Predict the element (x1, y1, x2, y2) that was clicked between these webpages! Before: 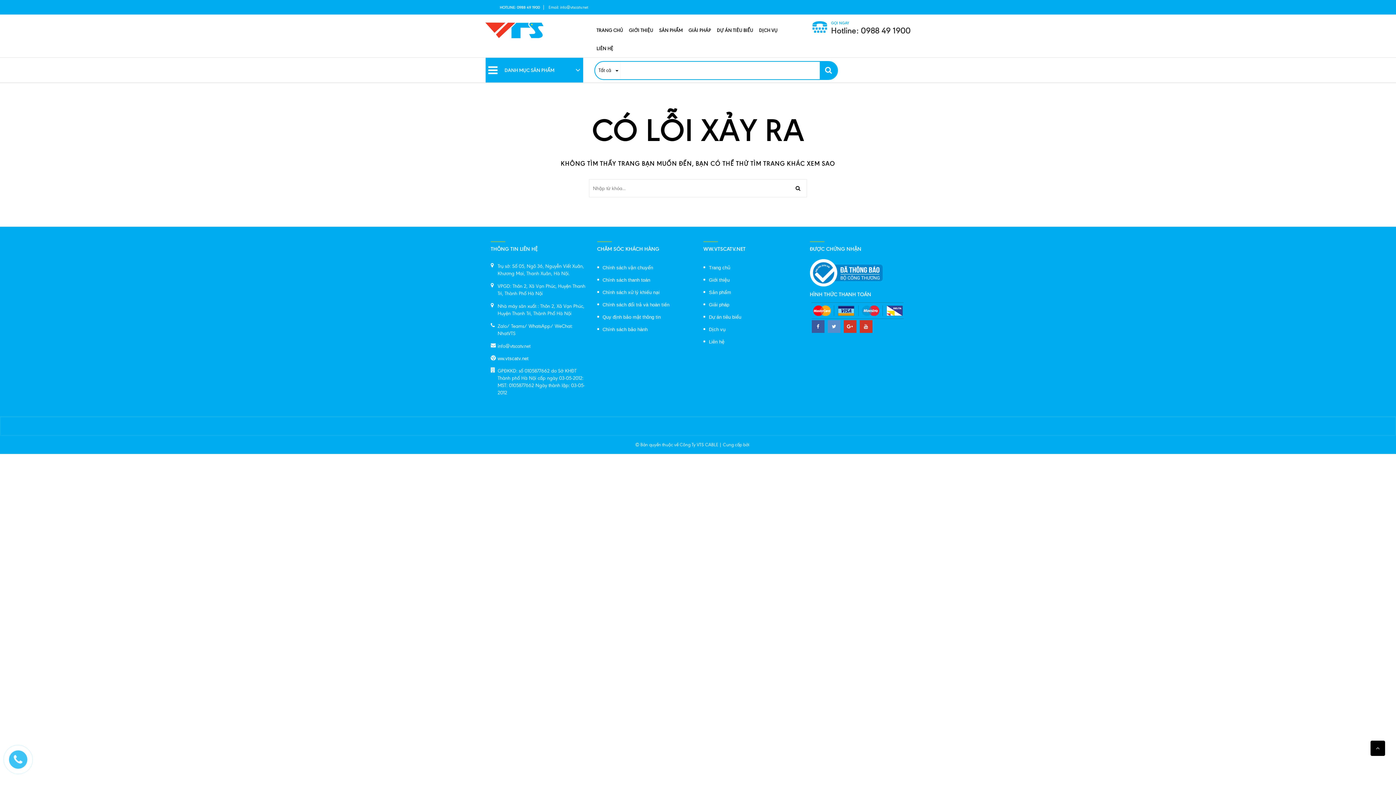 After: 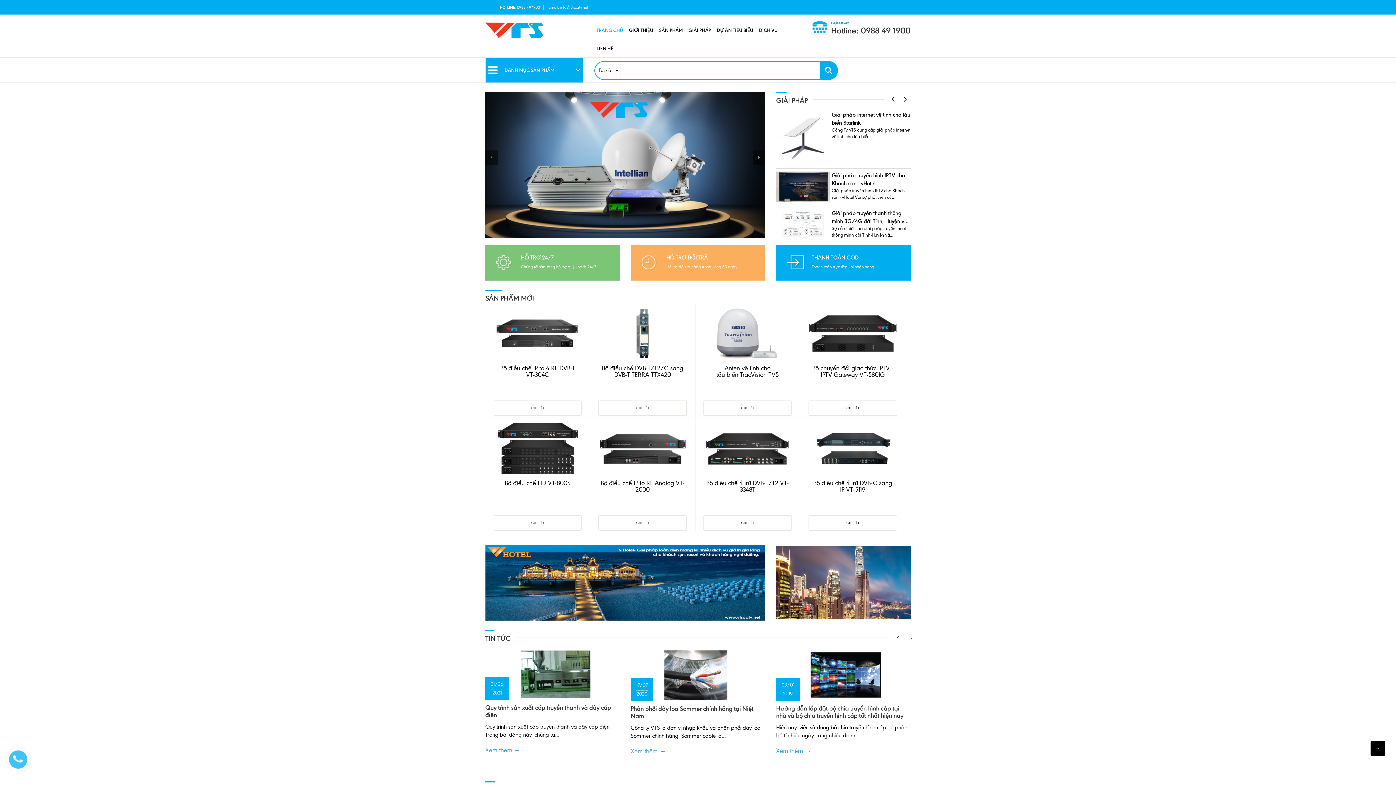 Action: bbox: (485, 14, 583, 46)